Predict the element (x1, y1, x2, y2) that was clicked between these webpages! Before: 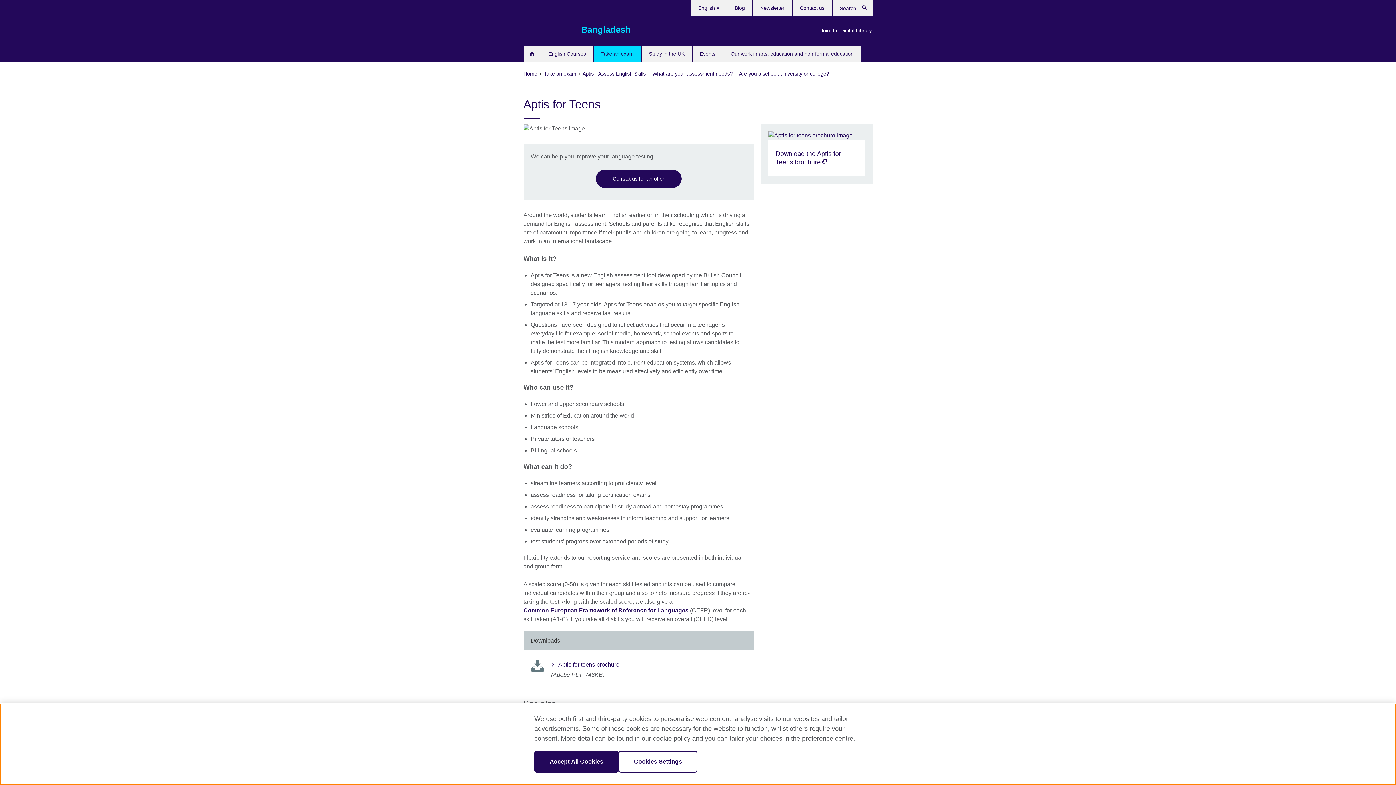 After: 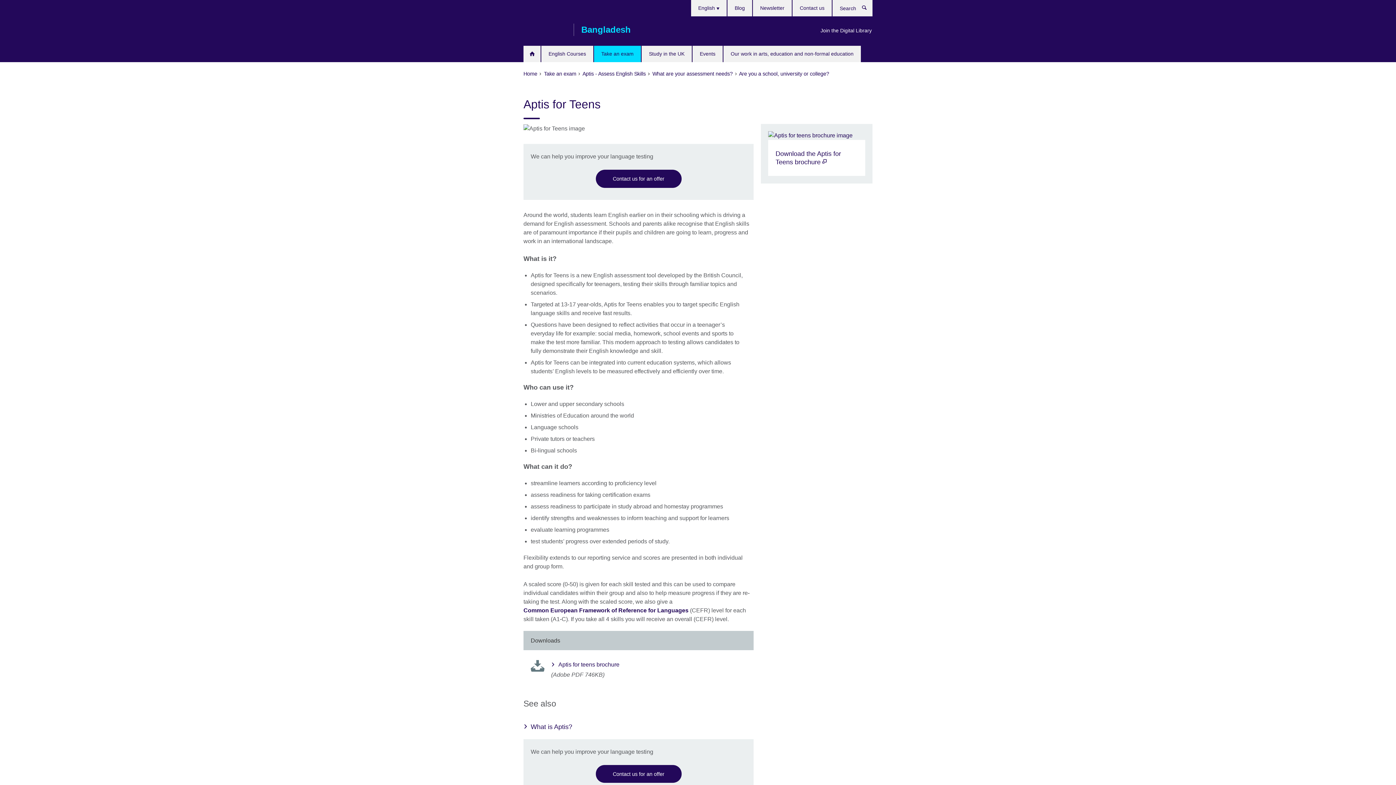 Action: bbox: (534, 751, 618, 773) label: Accept All Cookies